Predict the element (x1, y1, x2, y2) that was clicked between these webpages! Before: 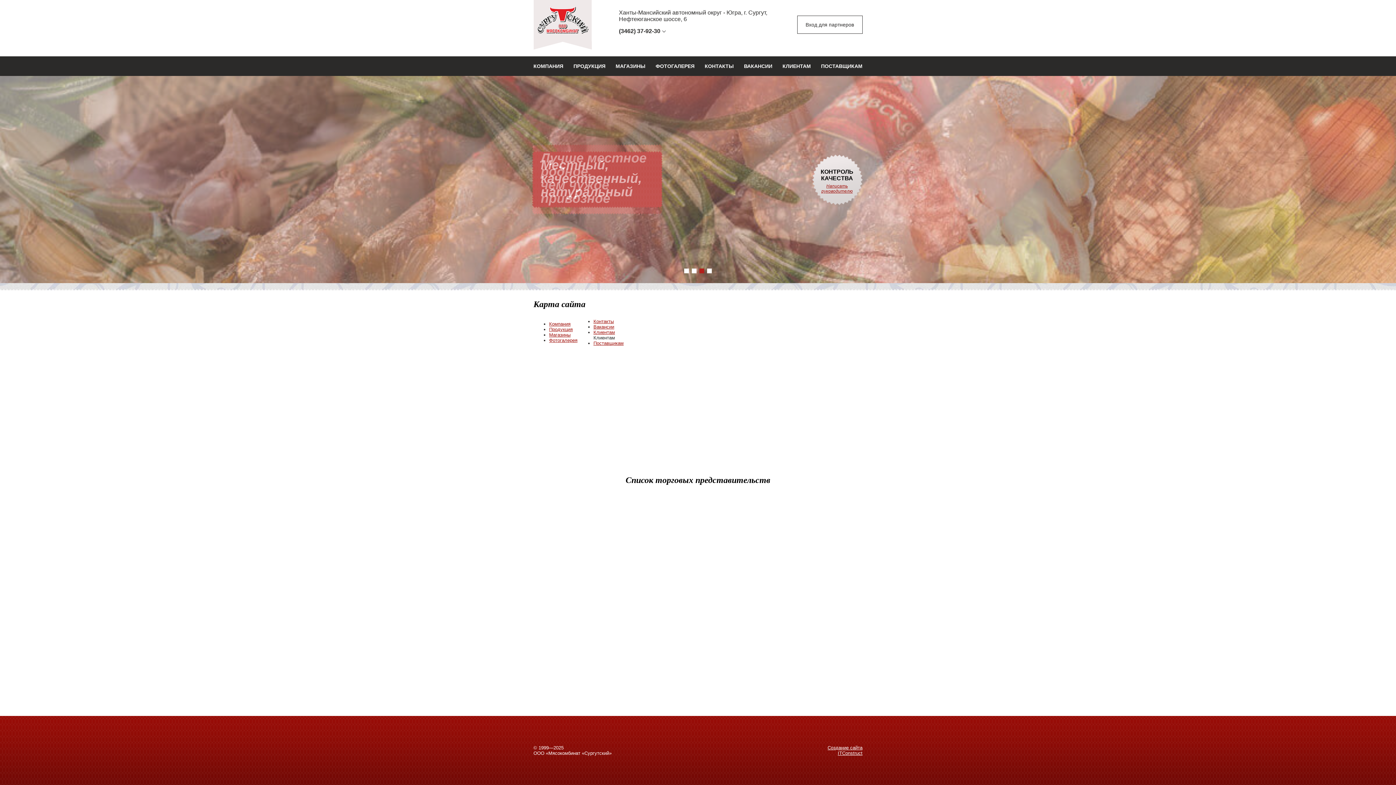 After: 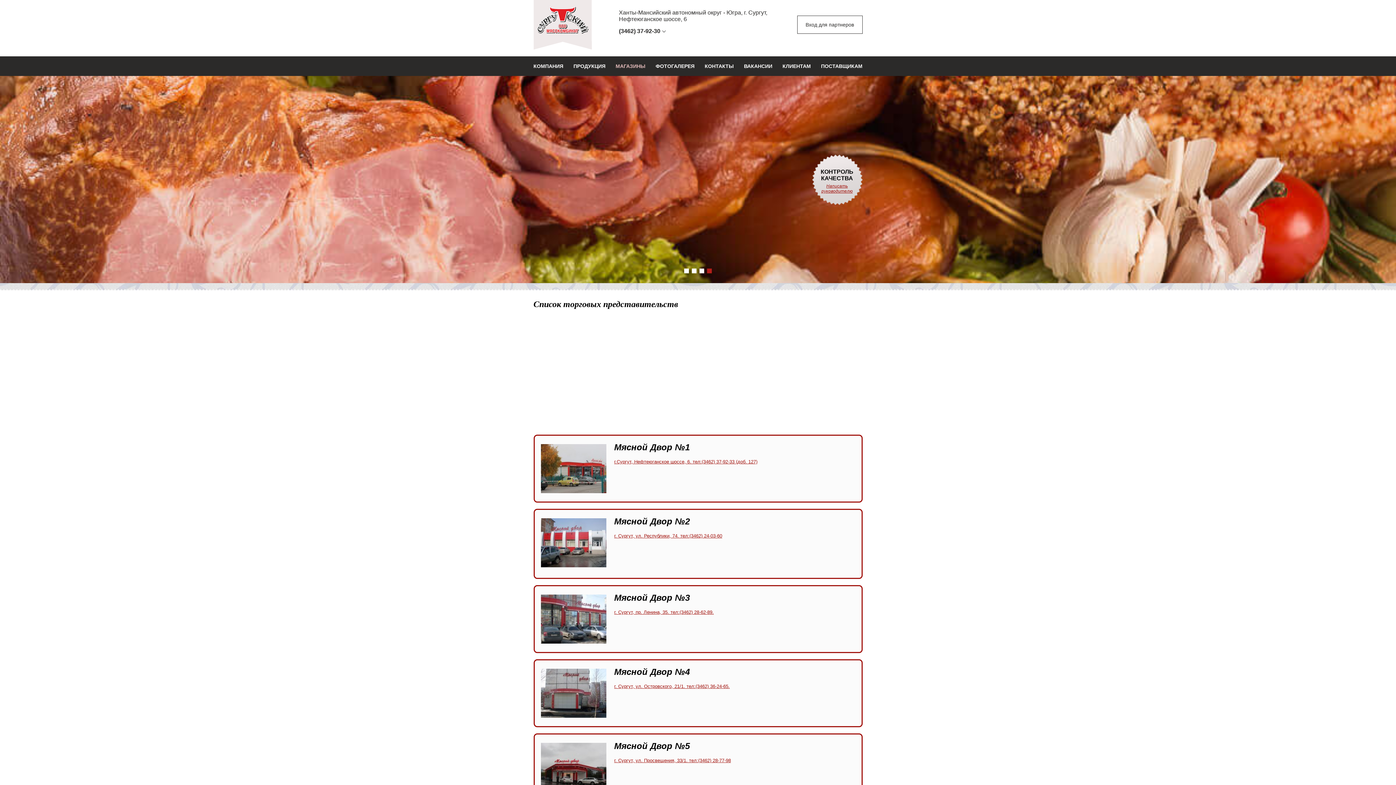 Action: label: МАГАЗИНЫ bbox: (615, 63, 645, 69)